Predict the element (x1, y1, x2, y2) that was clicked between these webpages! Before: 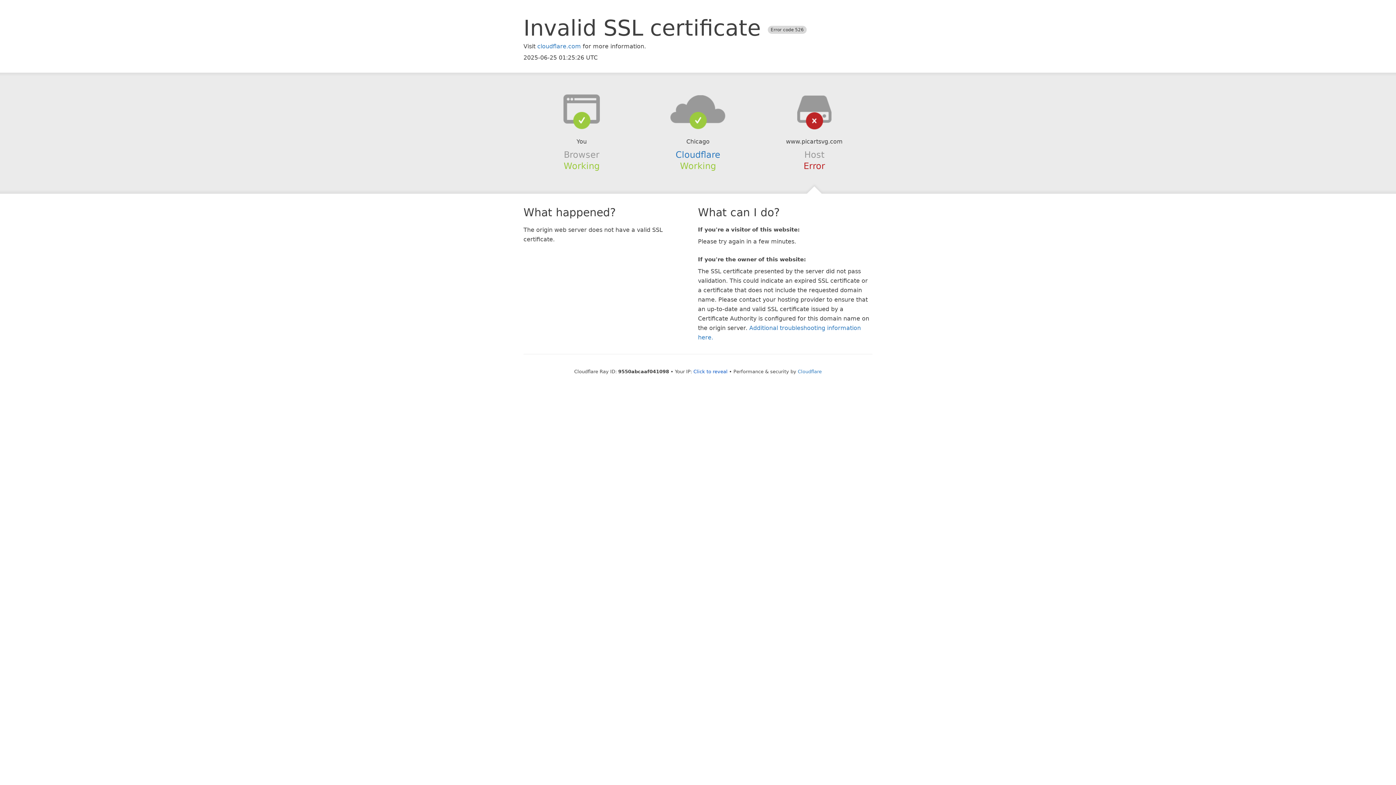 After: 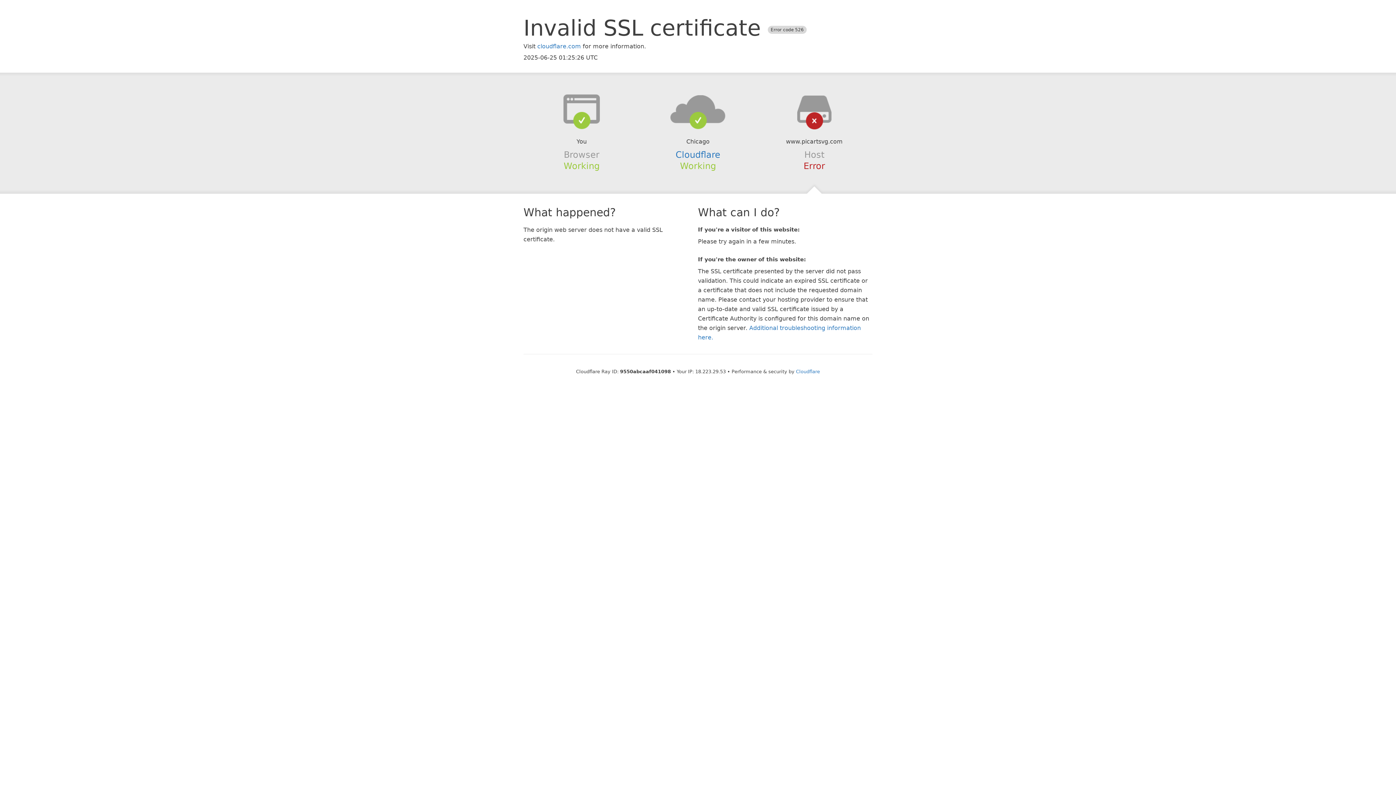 Action: bbox: (693, 368, 727, 374) label: Click to reveal